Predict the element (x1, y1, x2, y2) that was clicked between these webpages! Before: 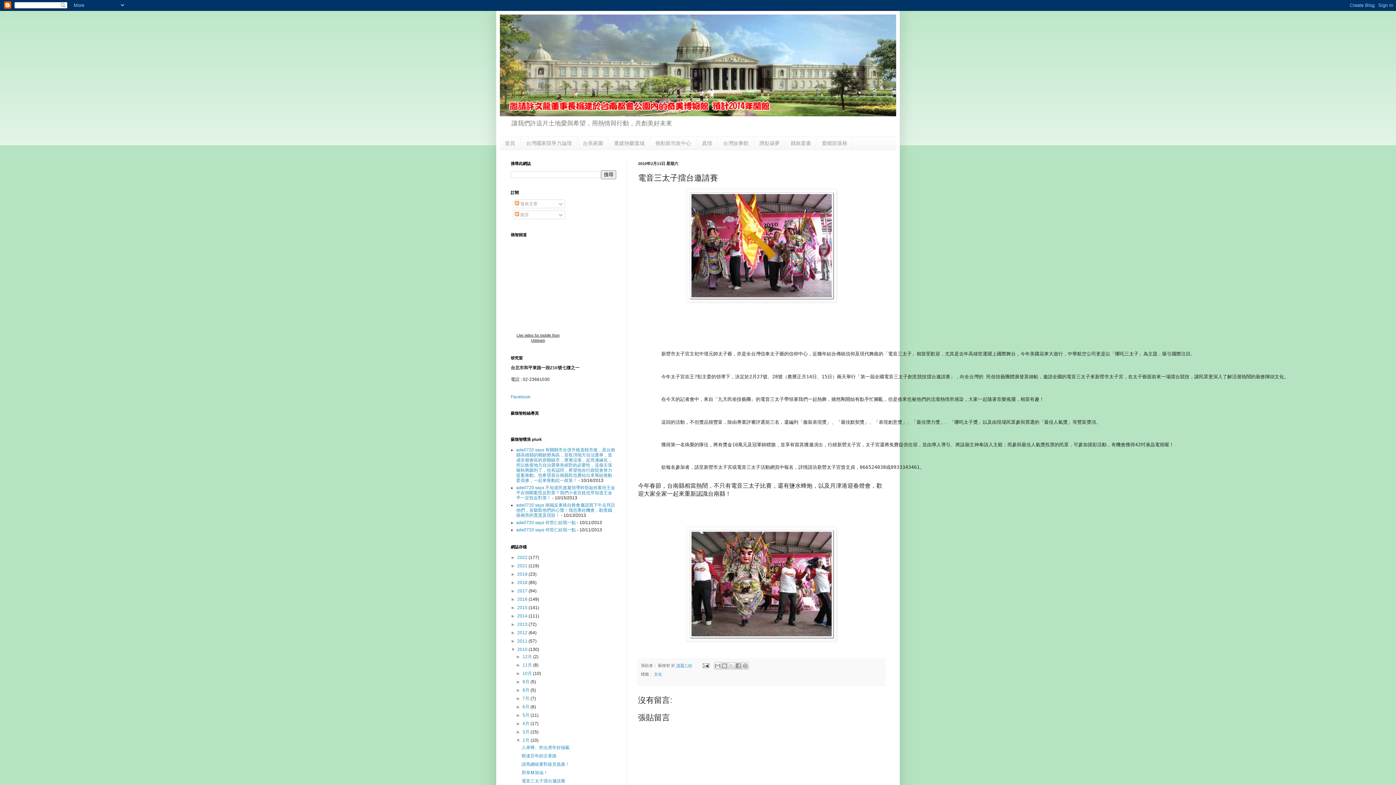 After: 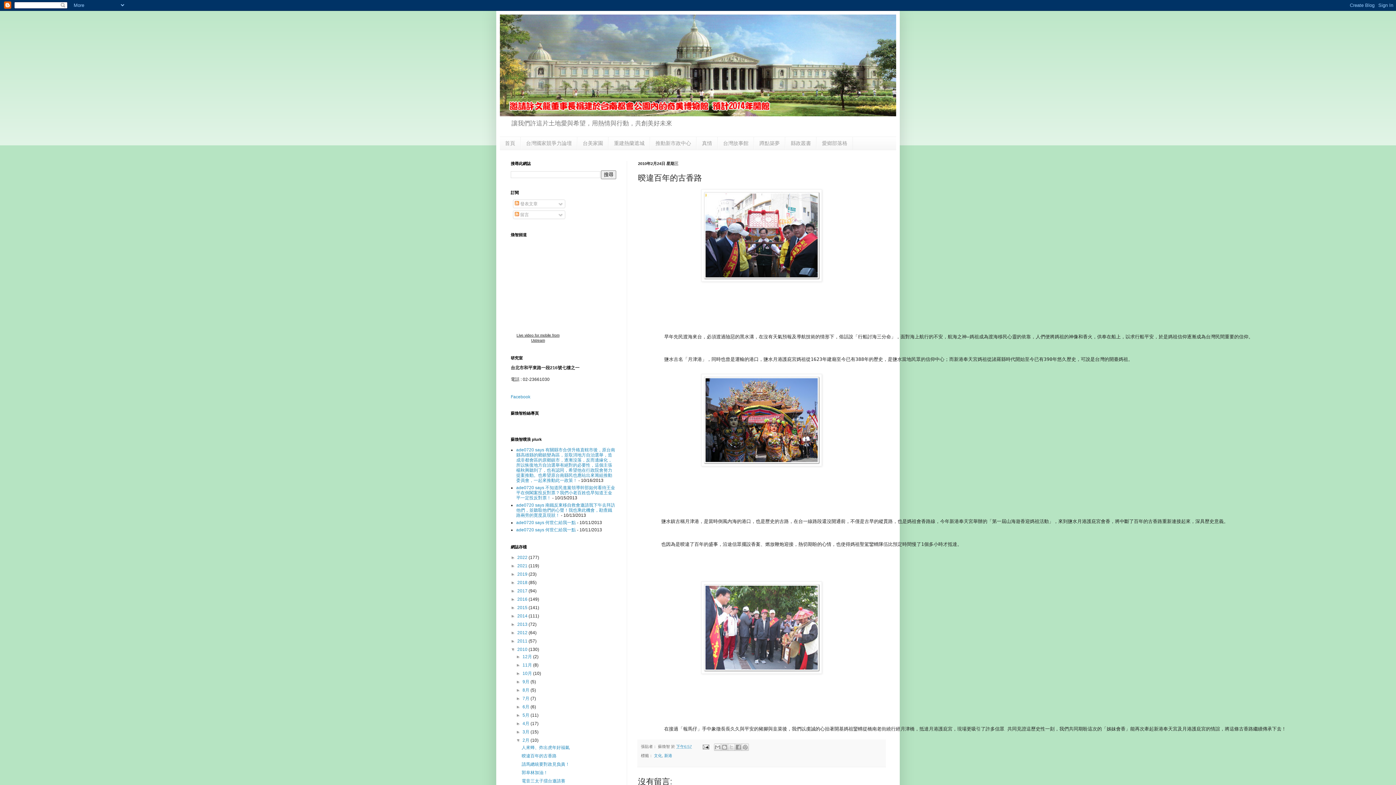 Action: bbox: (521, 753, 556, 758) label: 暌違百年的古香路